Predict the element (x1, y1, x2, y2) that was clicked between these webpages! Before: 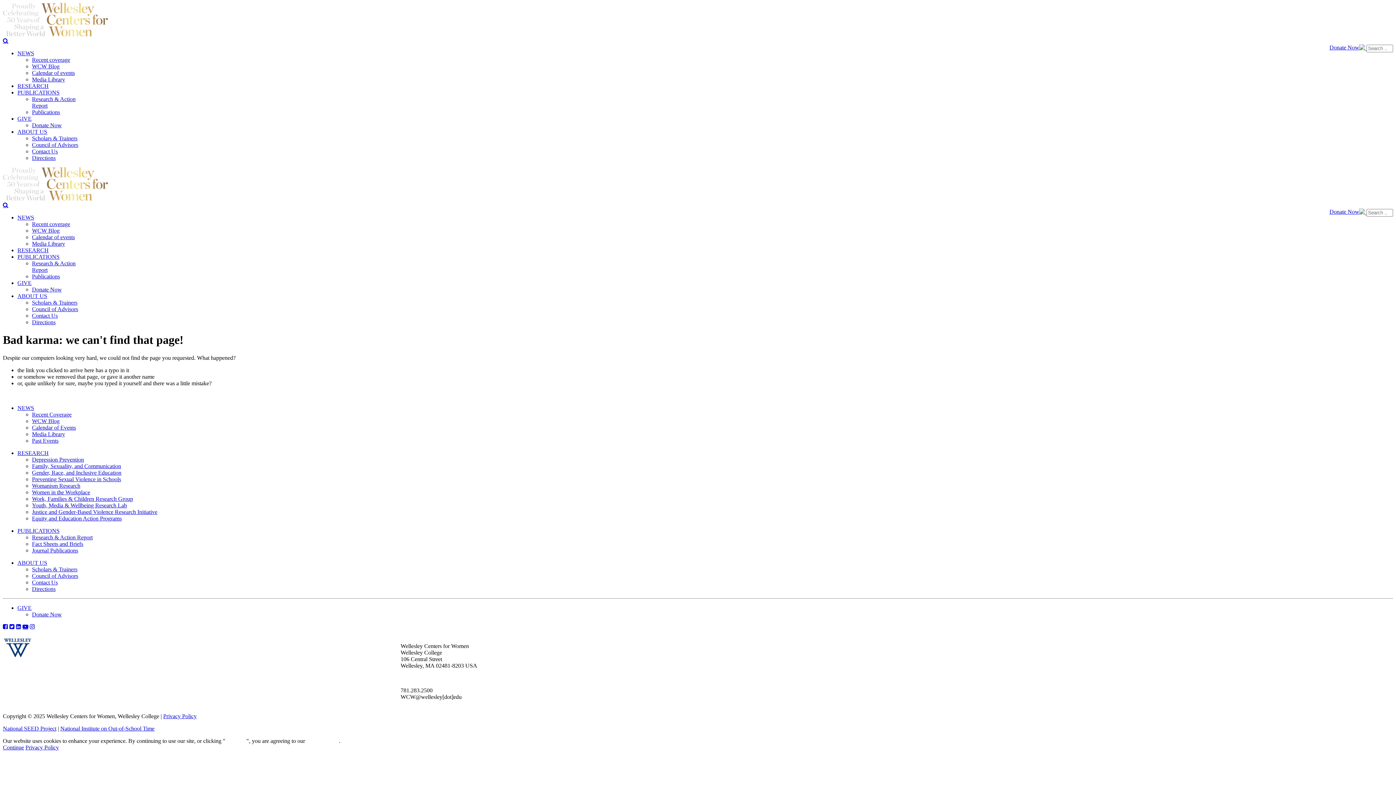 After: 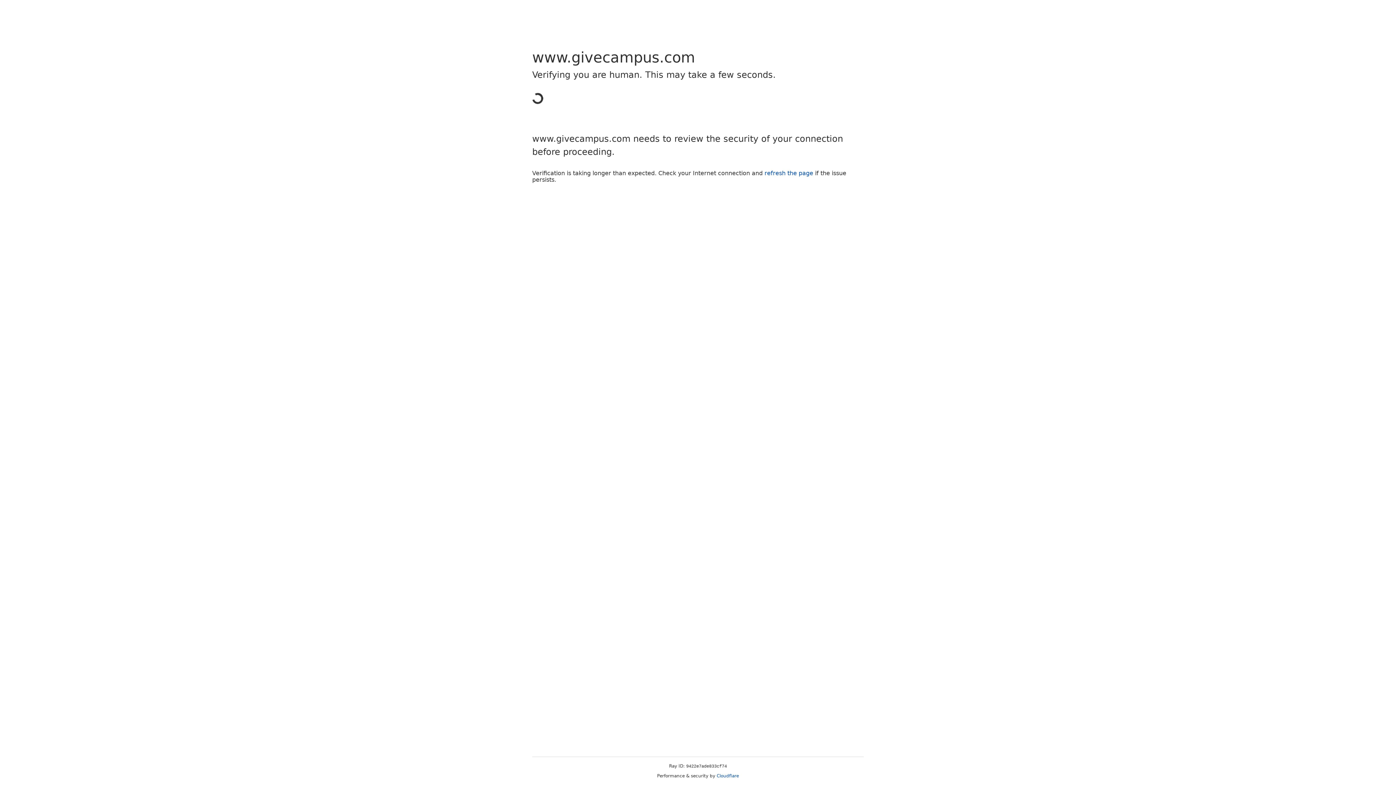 Action: label: Donate Now bbox: (32, 286, 61, 292)